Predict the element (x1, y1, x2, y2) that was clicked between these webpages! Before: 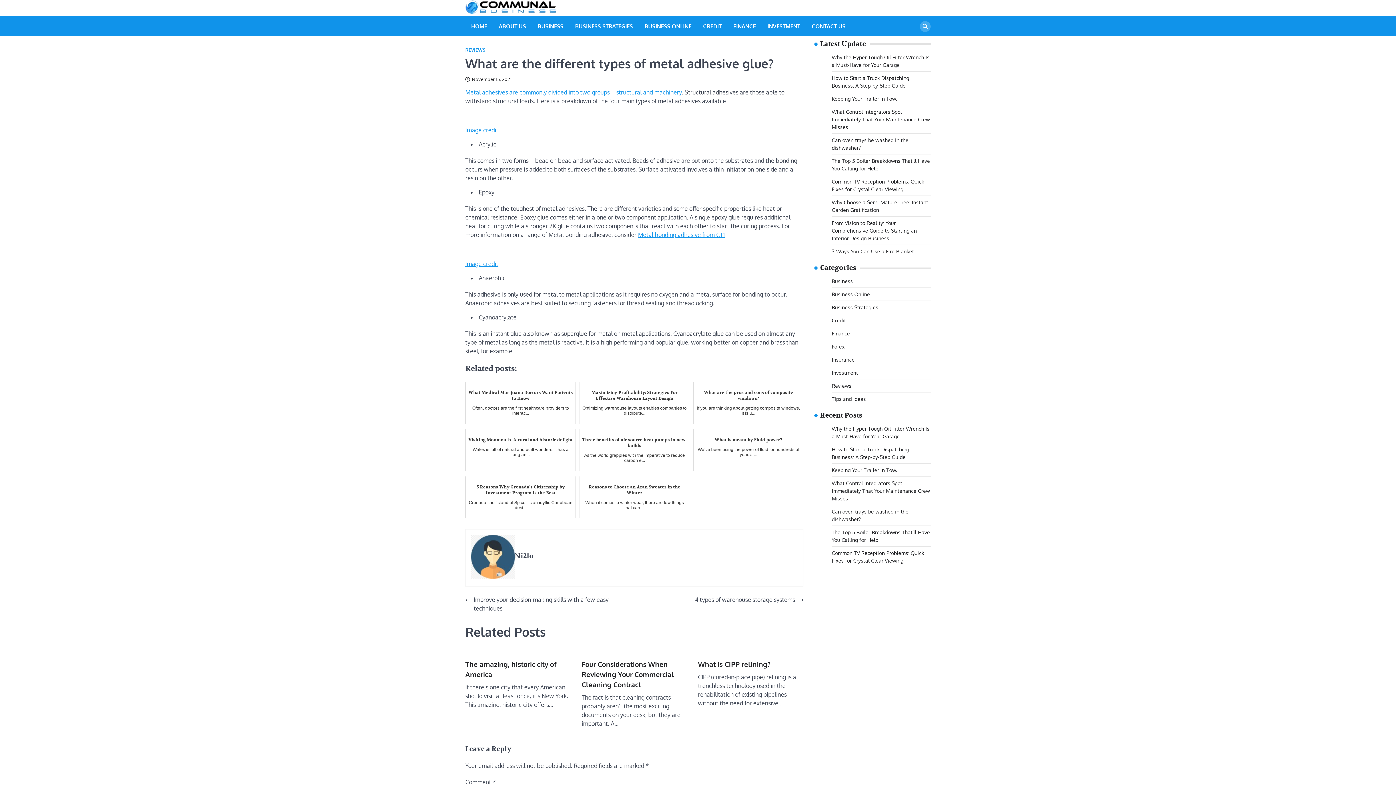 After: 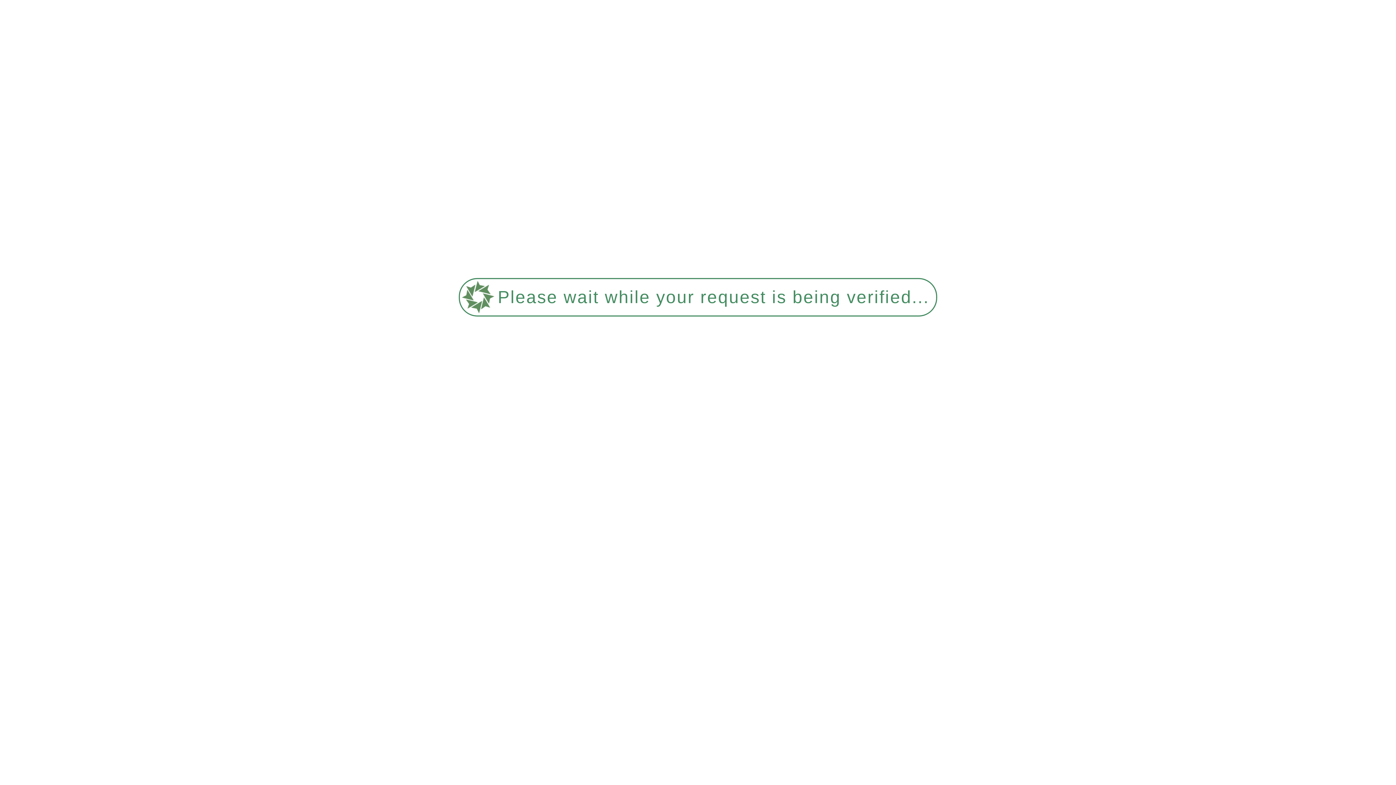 Action: label: November 15, 2021 bbox: (465, 76, 511, 82)